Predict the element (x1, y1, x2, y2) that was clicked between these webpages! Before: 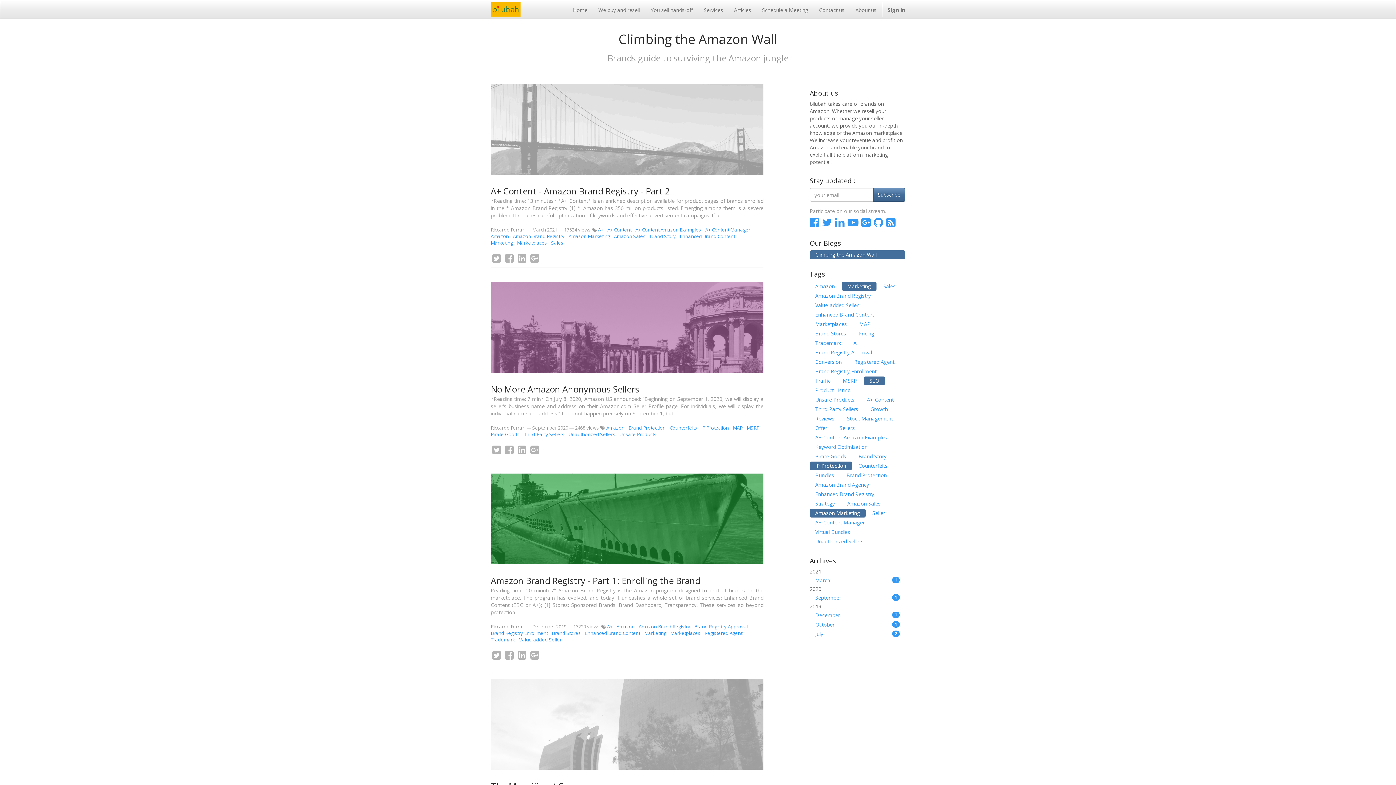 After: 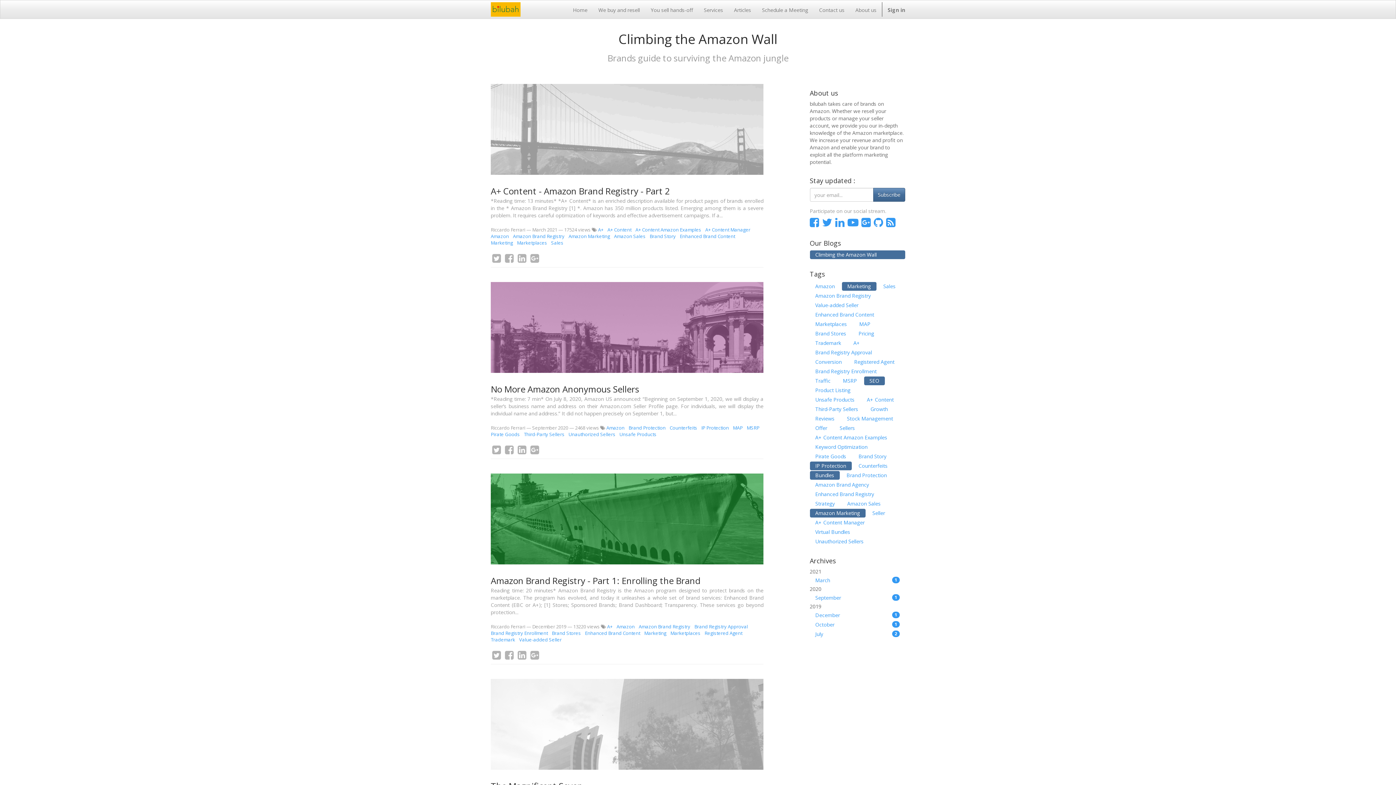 Action: bbox: (810, 471, 839, 480) label: Bundles